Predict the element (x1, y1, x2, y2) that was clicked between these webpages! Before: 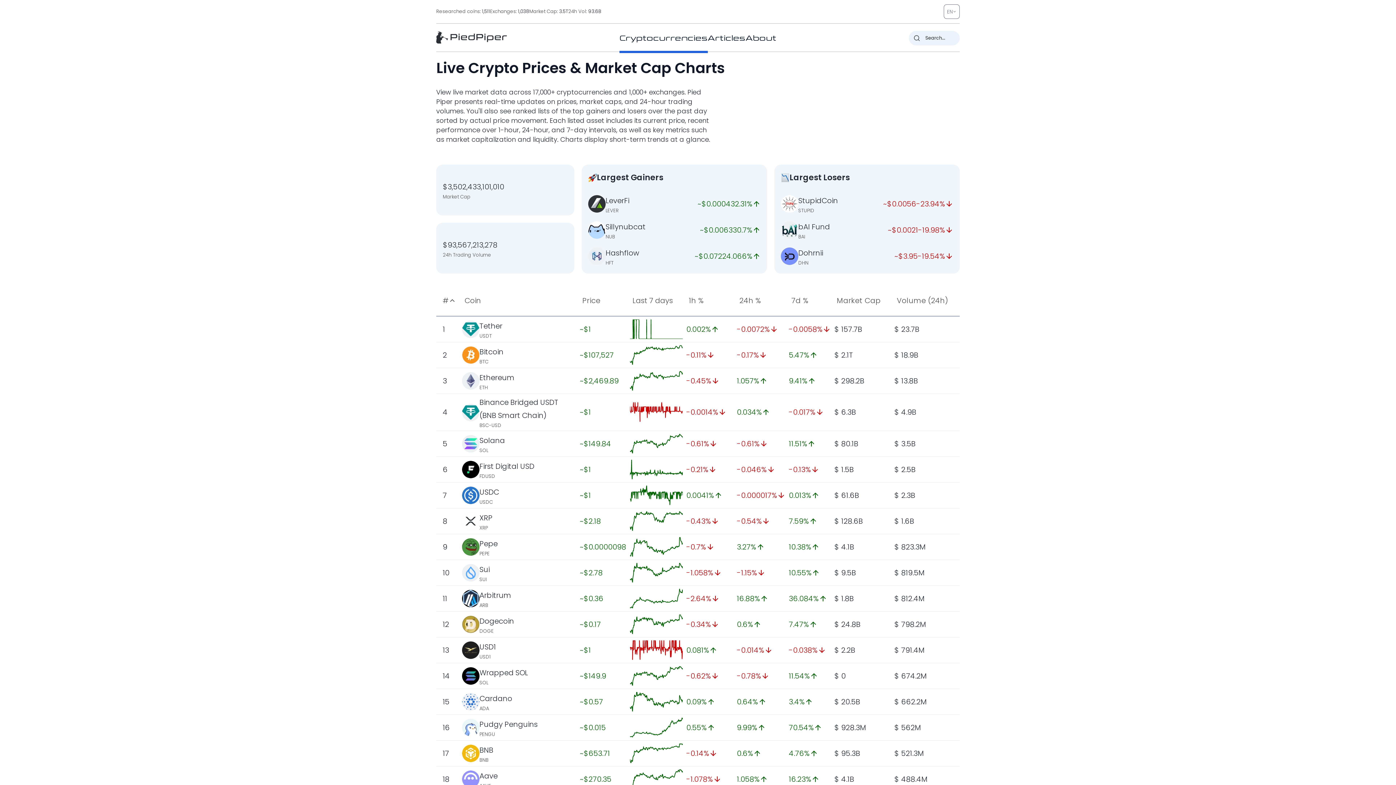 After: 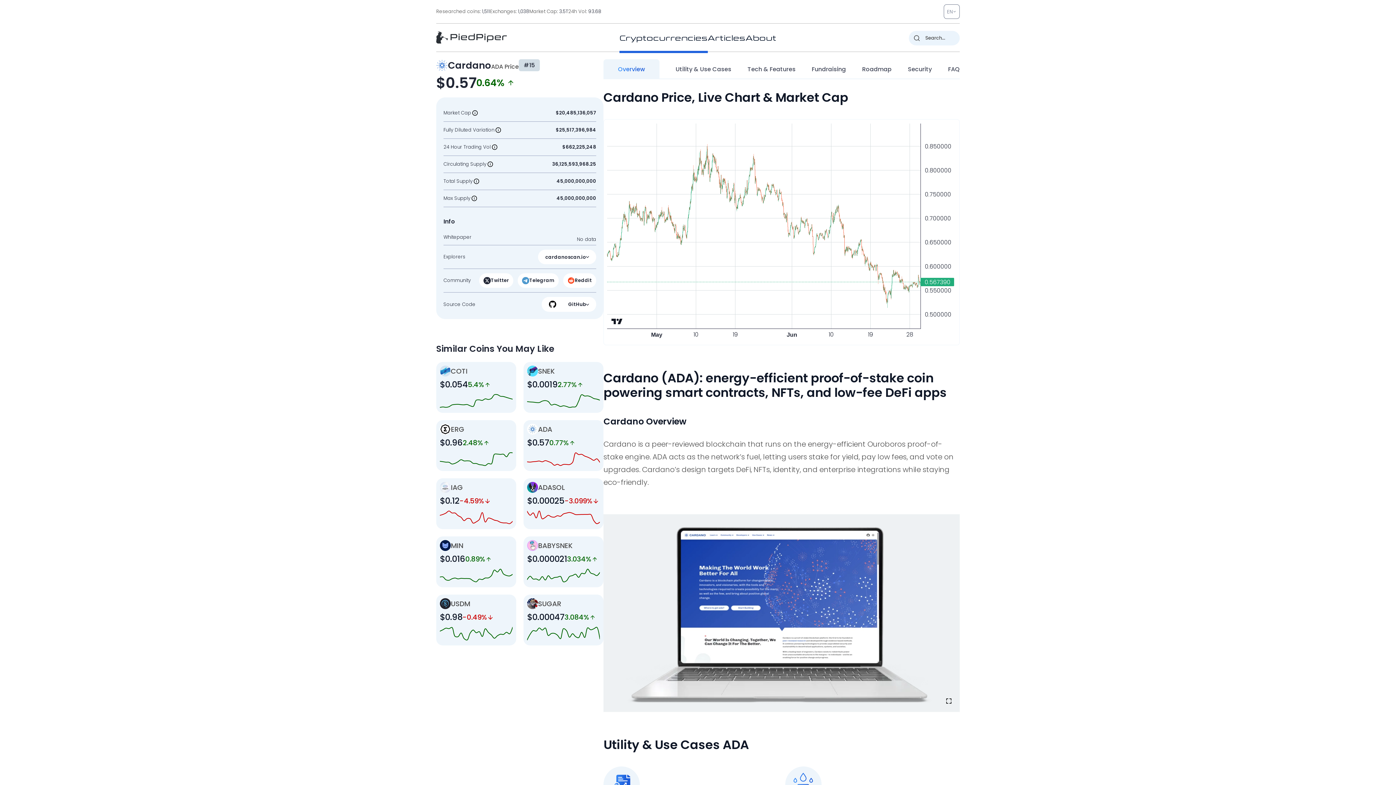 Action: label: Cardano bbox: (479, 693, 512, 703)